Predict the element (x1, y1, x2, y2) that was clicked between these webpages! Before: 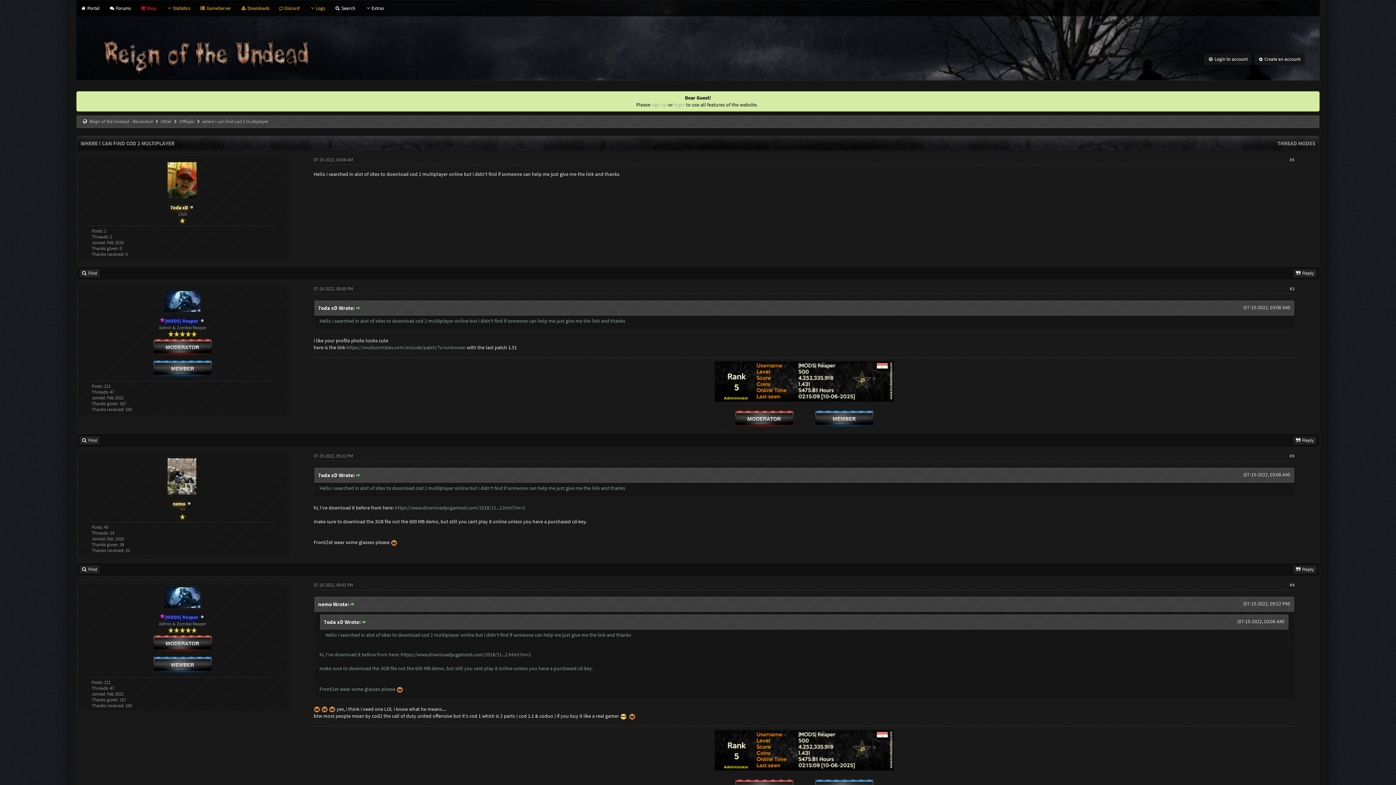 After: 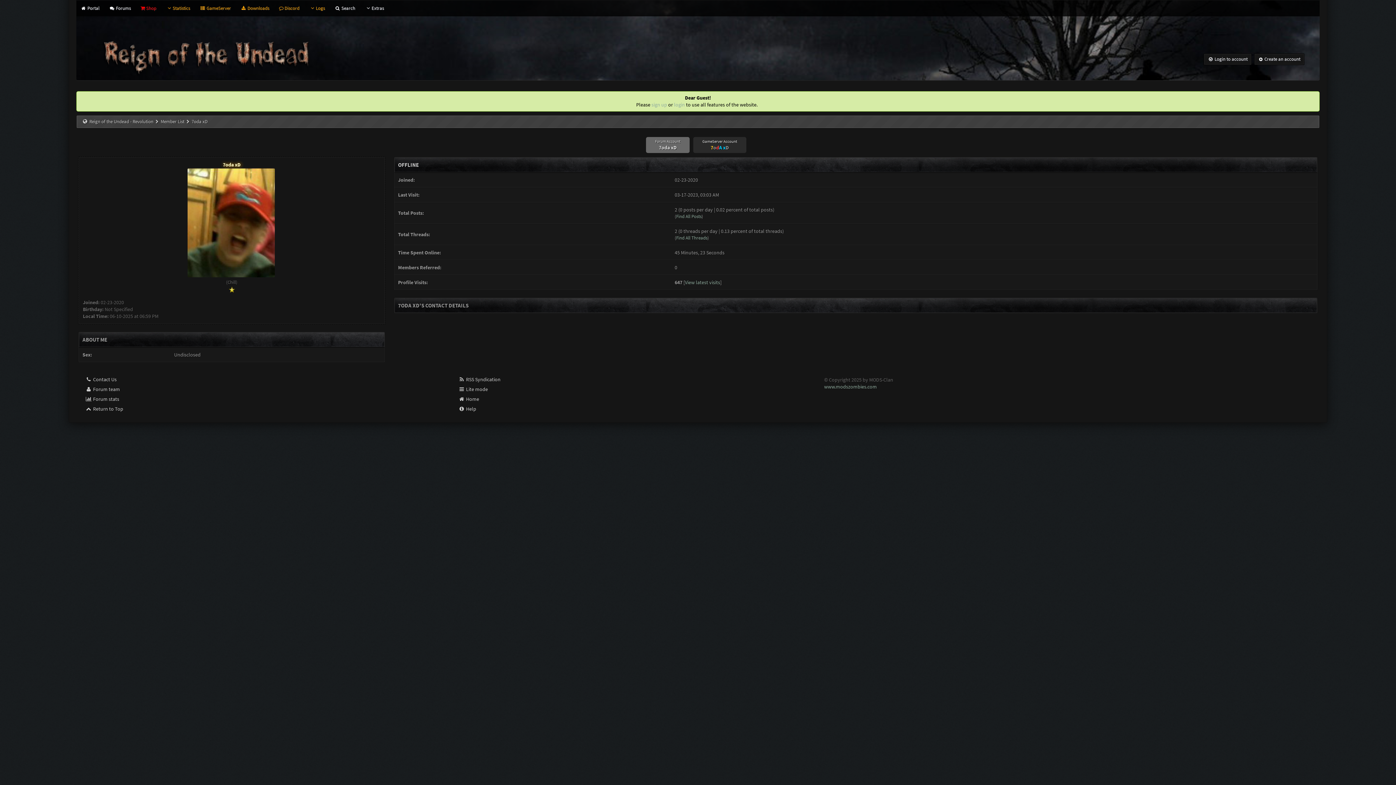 Action: label: 7oda xD bbox: (170, 204, 188, 210)